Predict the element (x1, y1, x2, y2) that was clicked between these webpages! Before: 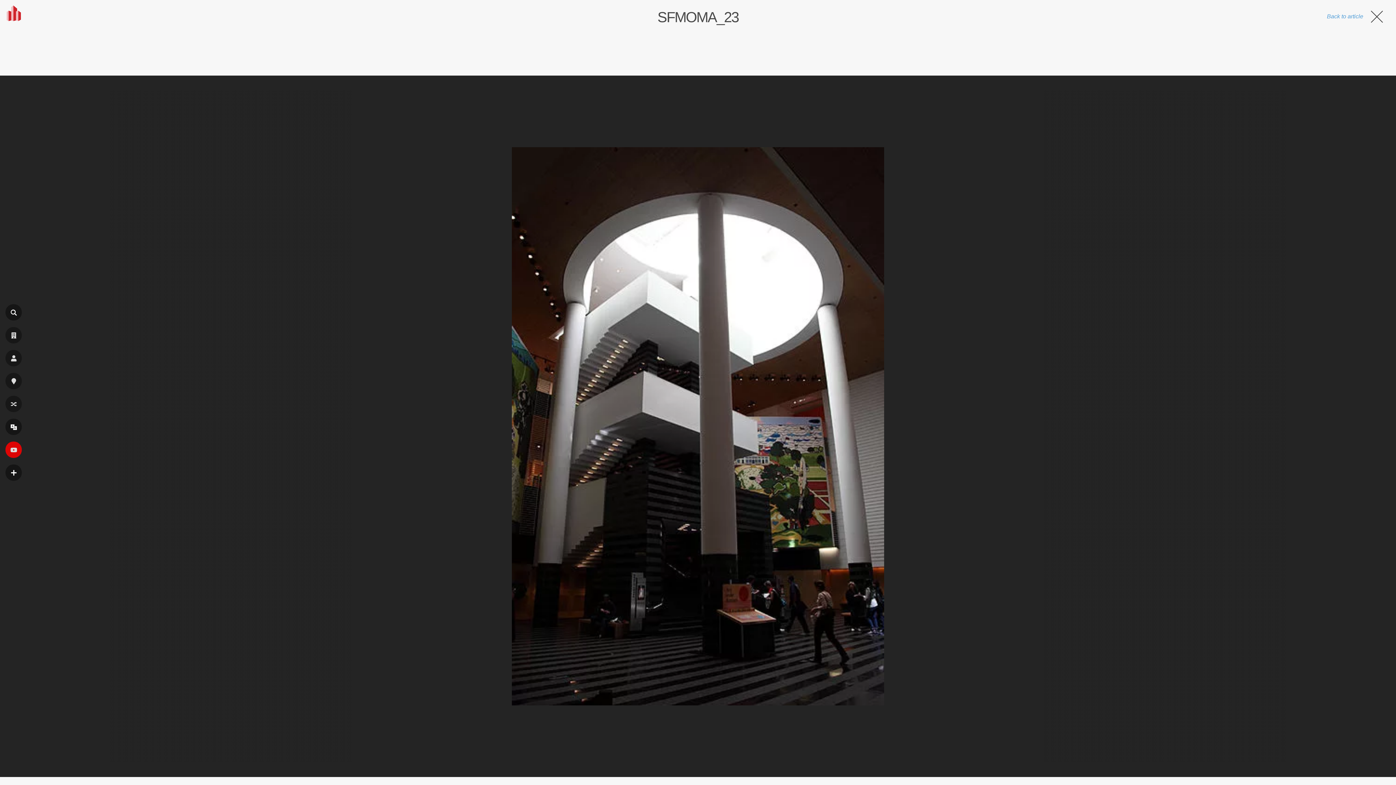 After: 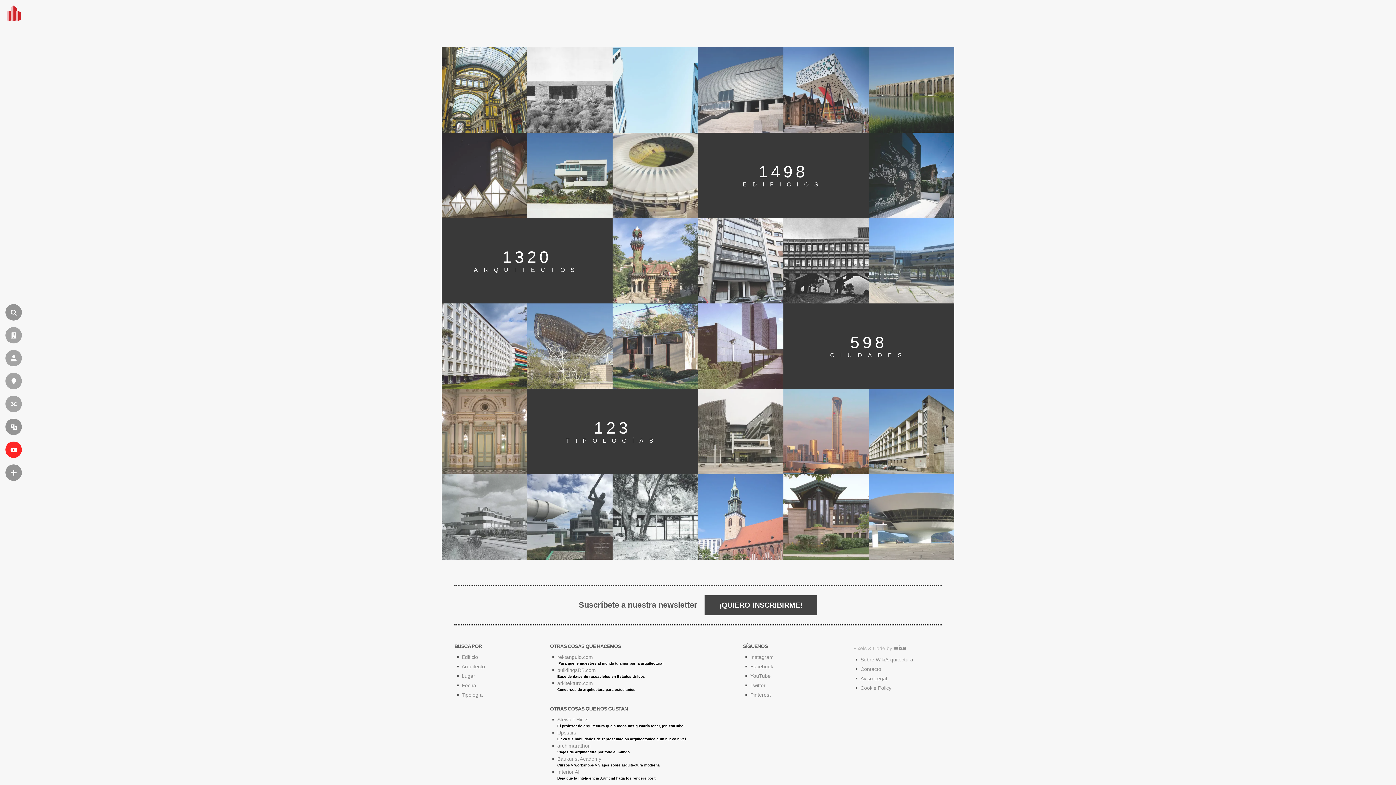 Action: label: es.wikiarquitectura.com bbox: (0, 2, 24, 26)